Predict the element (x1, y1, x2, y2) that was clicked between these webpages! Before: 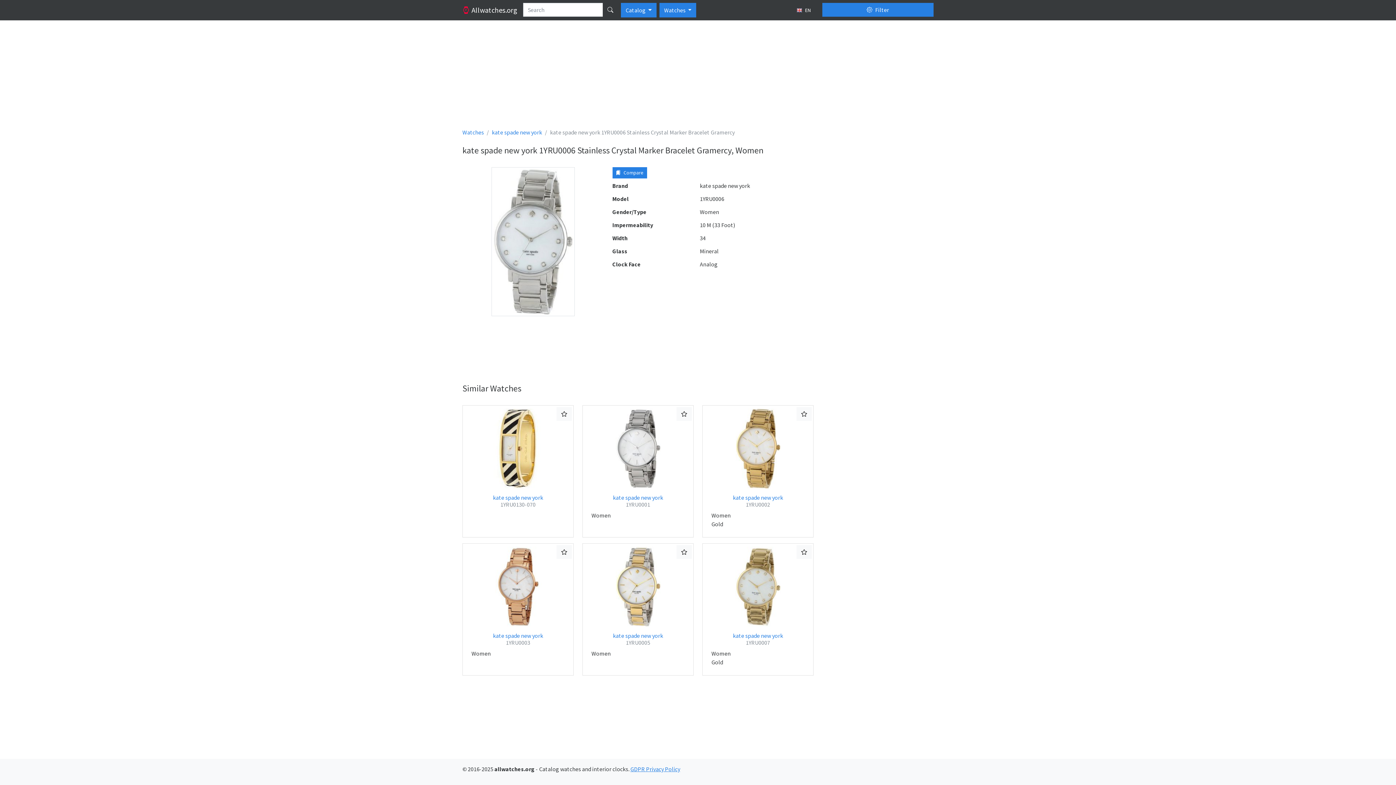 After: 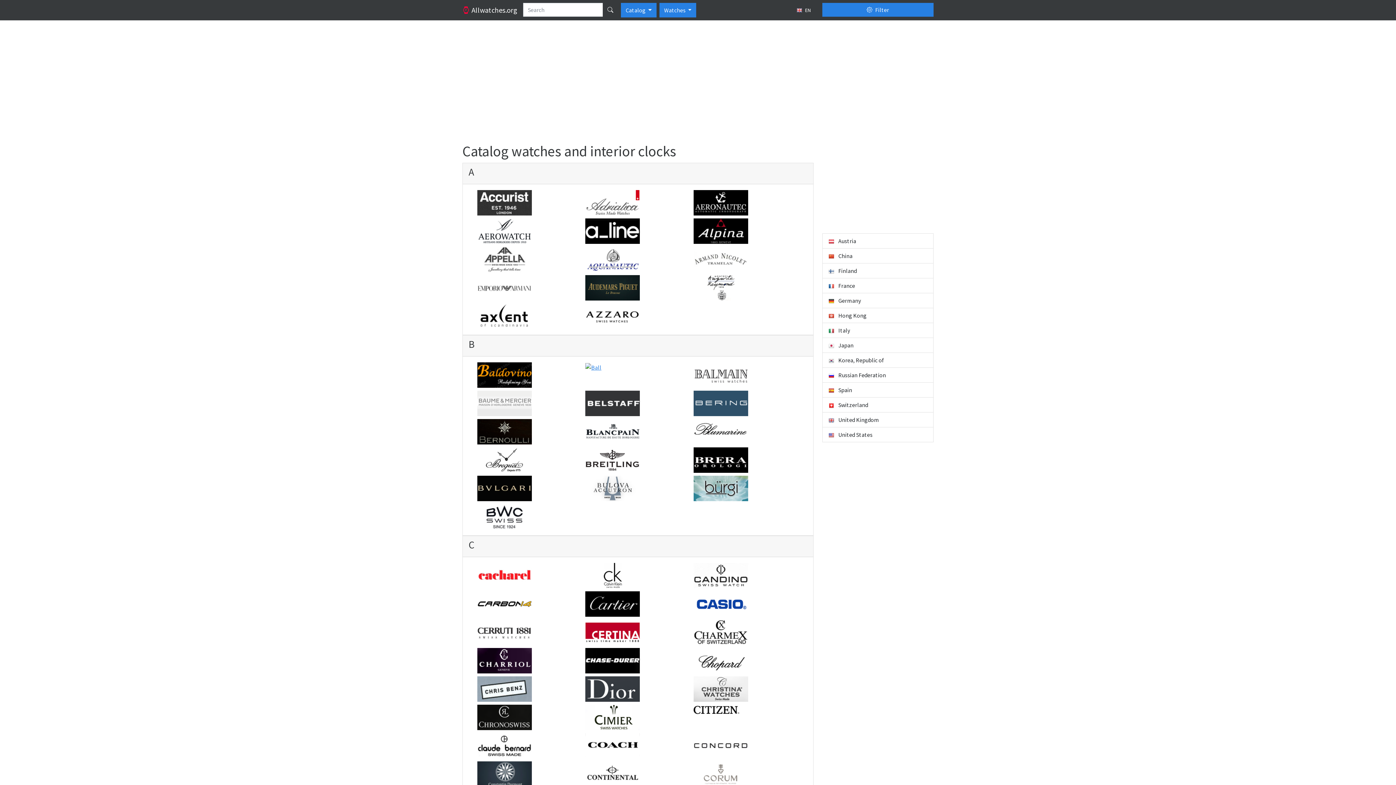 Action: label: Watches bbox: (462, 128, 484, 136)